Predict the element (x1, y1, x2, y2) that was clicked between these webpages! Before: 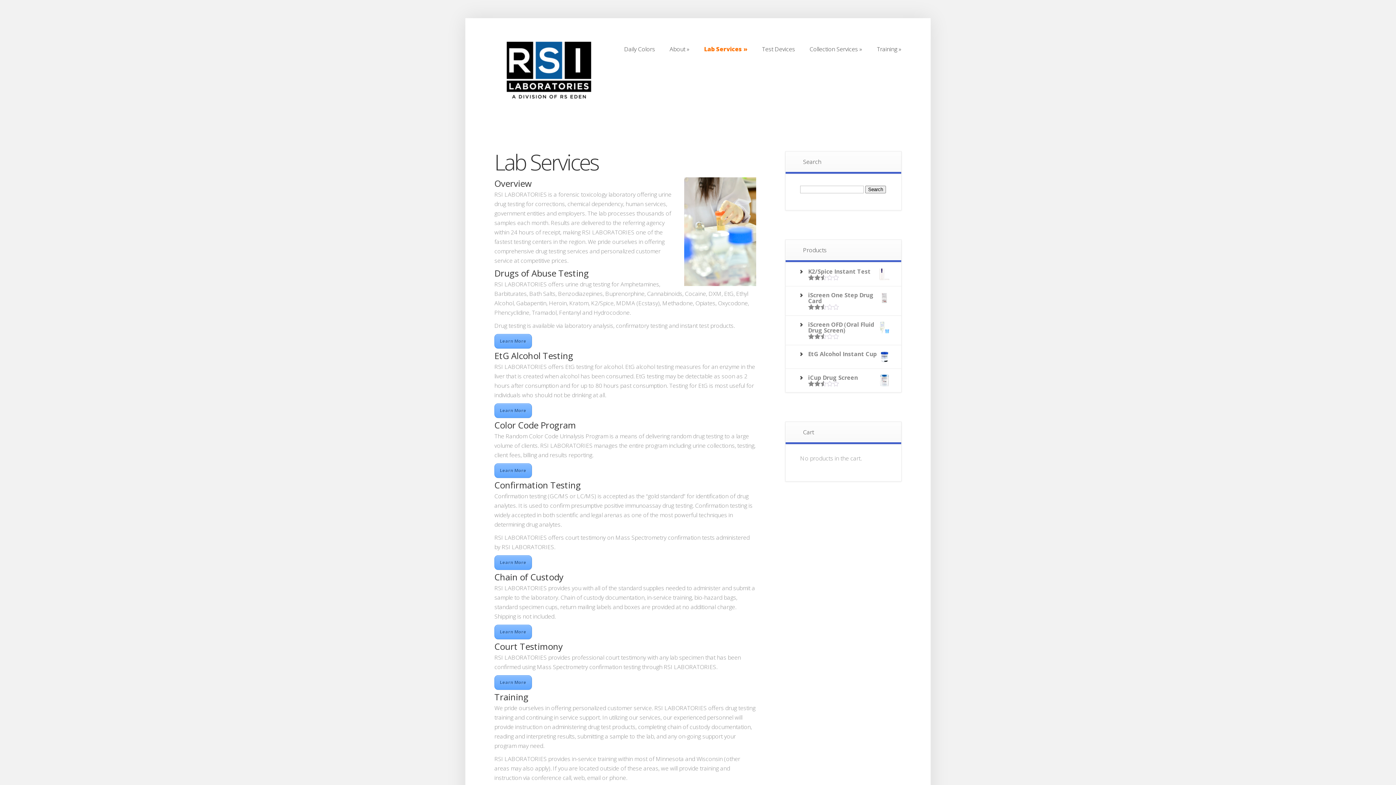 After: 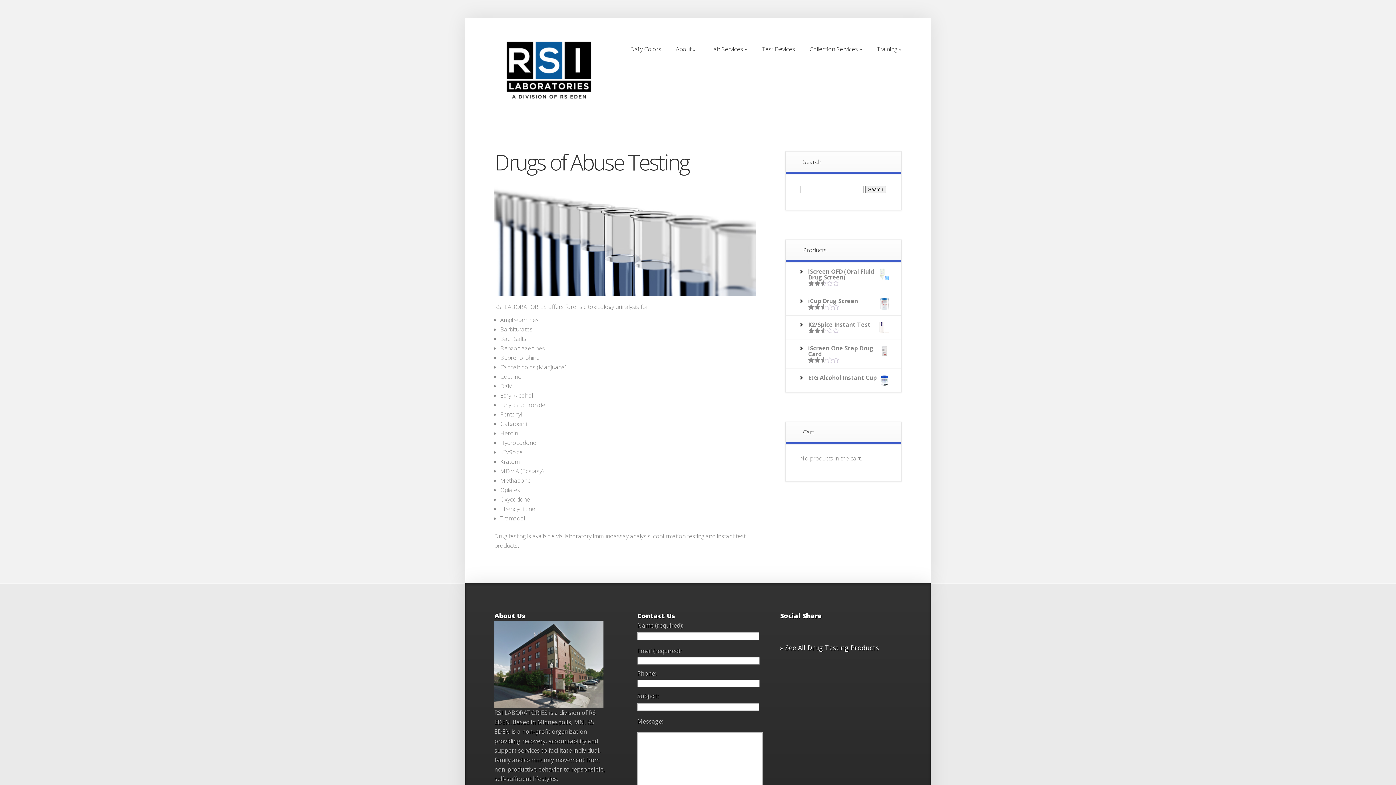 Action: bbox: (494, 267, 589, 279) label: Drugs of Abuse Testing